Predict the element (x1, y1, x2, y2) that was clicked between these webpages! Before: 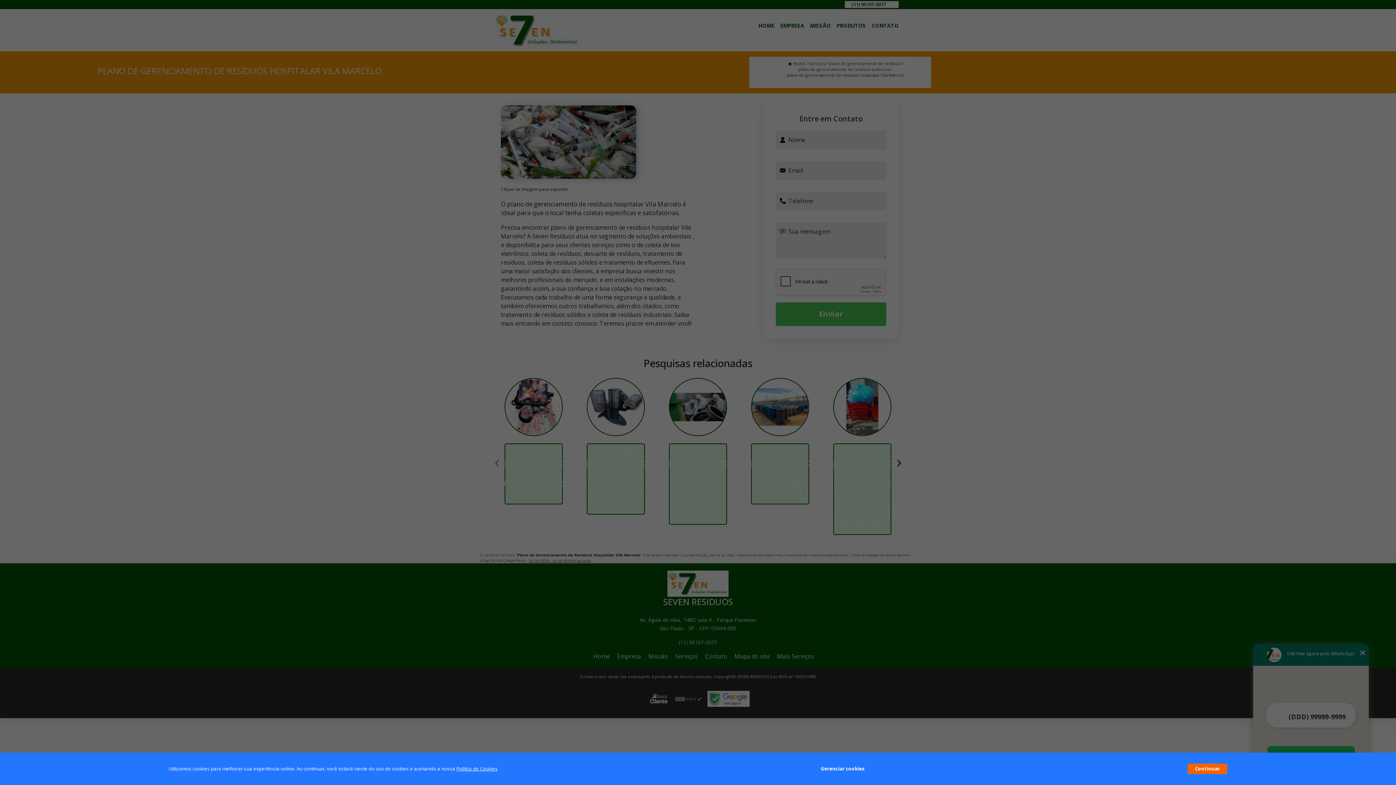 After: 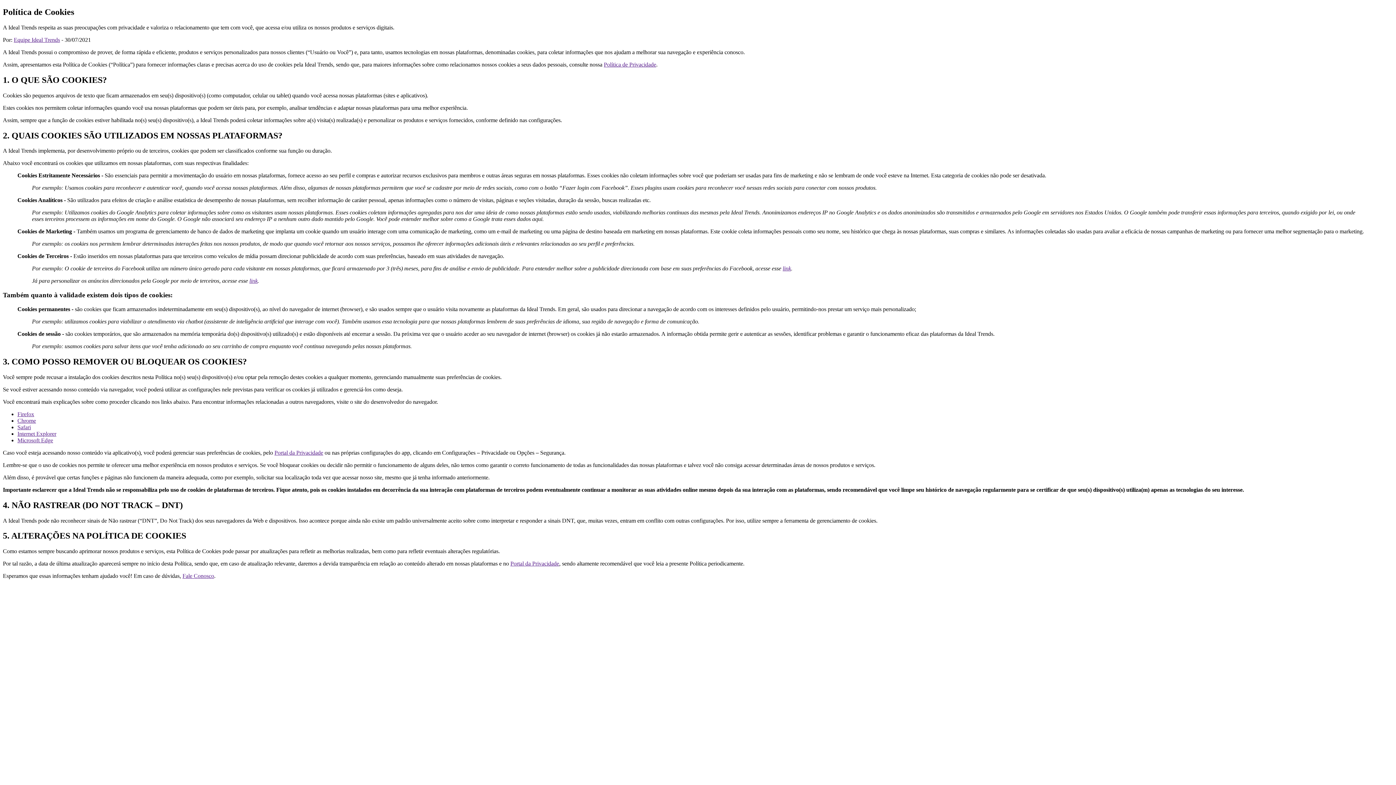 Action: bbox: (456, 765, 497, 772) label: Política de Cookies